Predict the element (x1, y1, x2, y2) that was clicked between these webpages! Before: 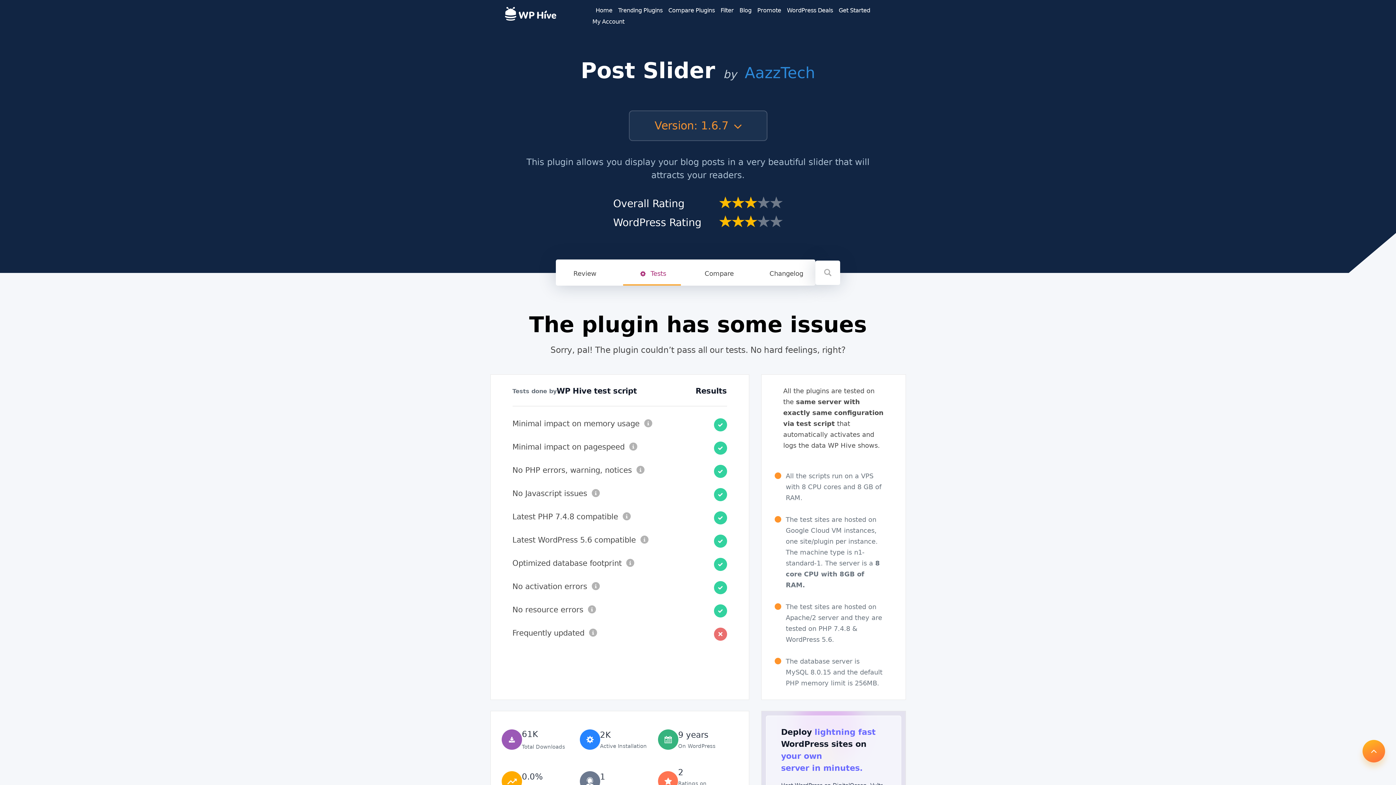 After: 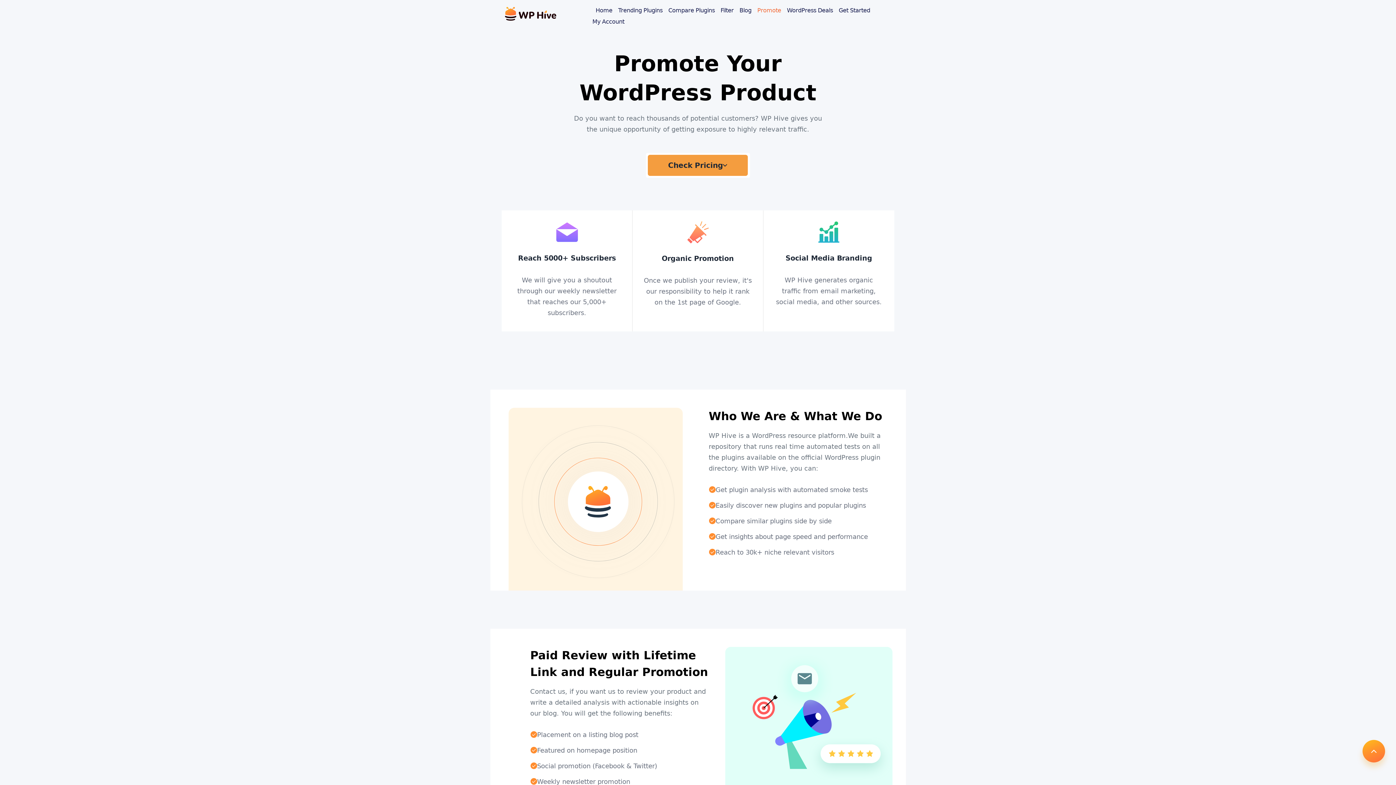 Action: bbox: (757, 6, 781, 13) label: Promote